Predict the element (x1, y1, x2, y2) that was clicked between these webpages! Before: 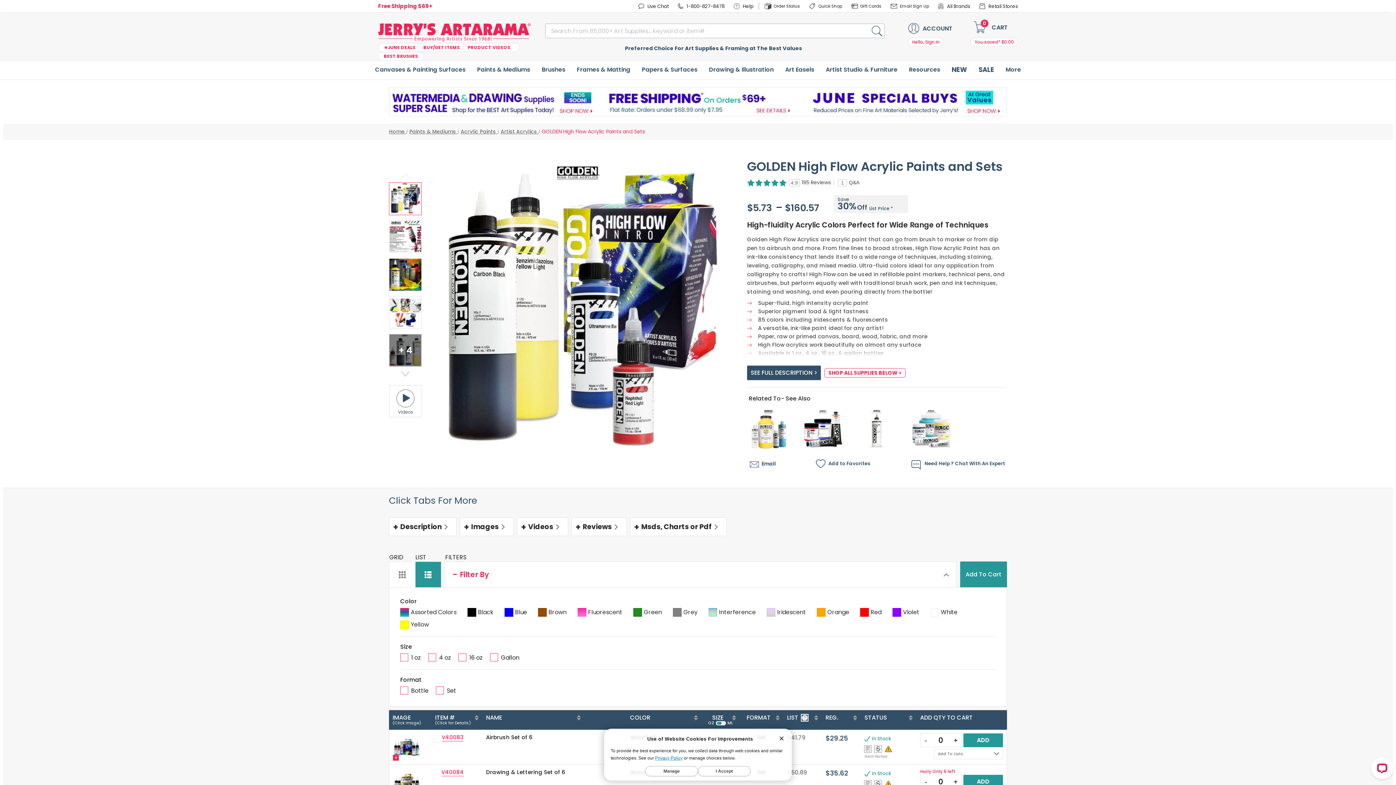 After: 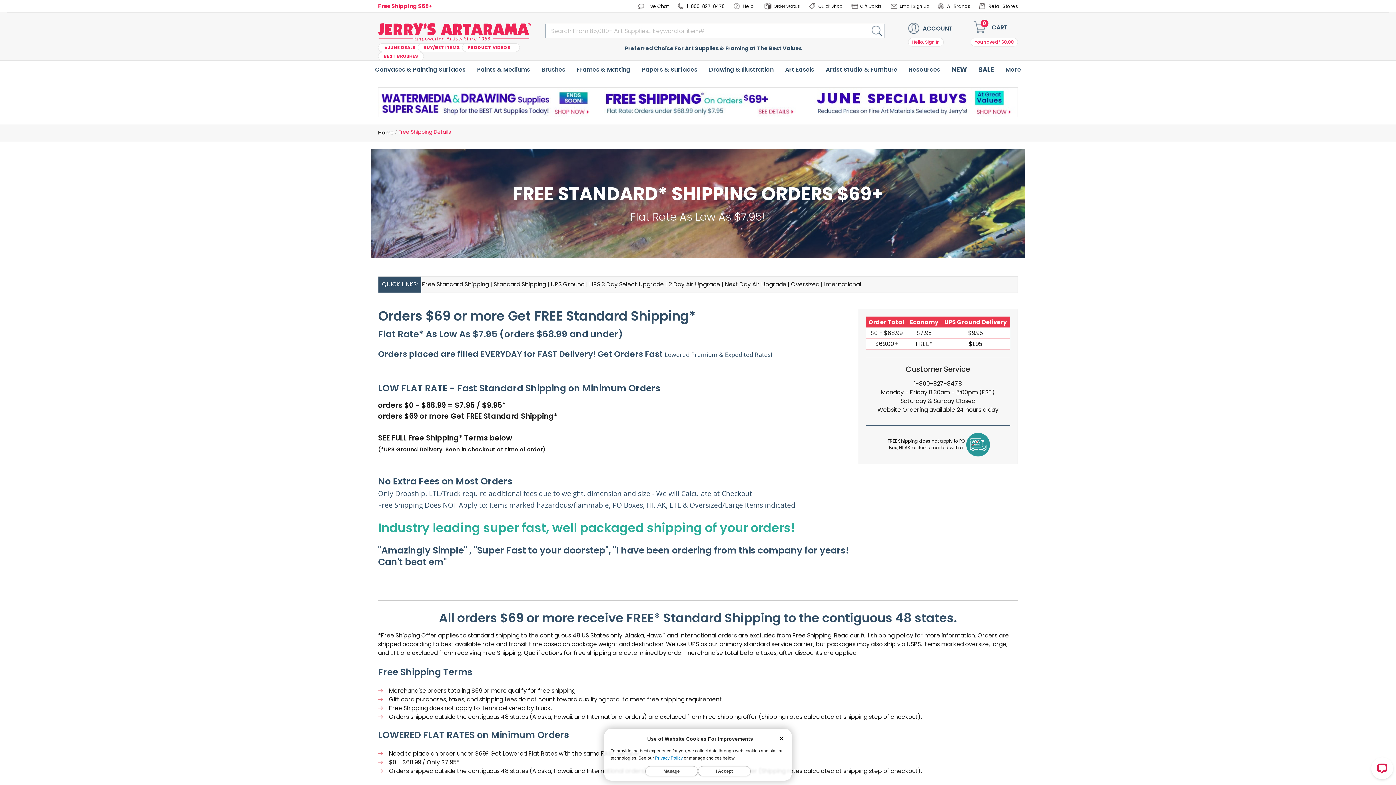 Action: label: Free Shipping $69+ bbox: (378, 2, 432, 9)